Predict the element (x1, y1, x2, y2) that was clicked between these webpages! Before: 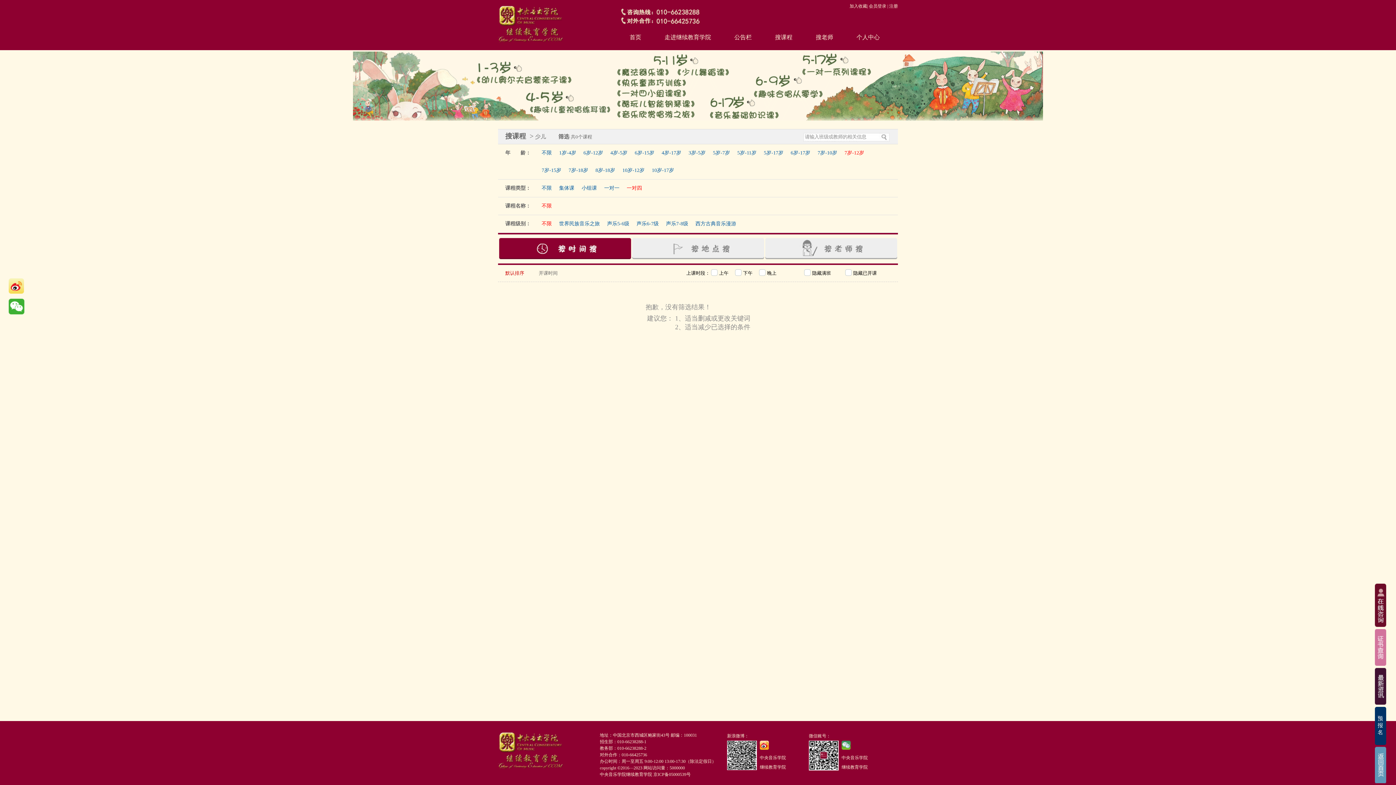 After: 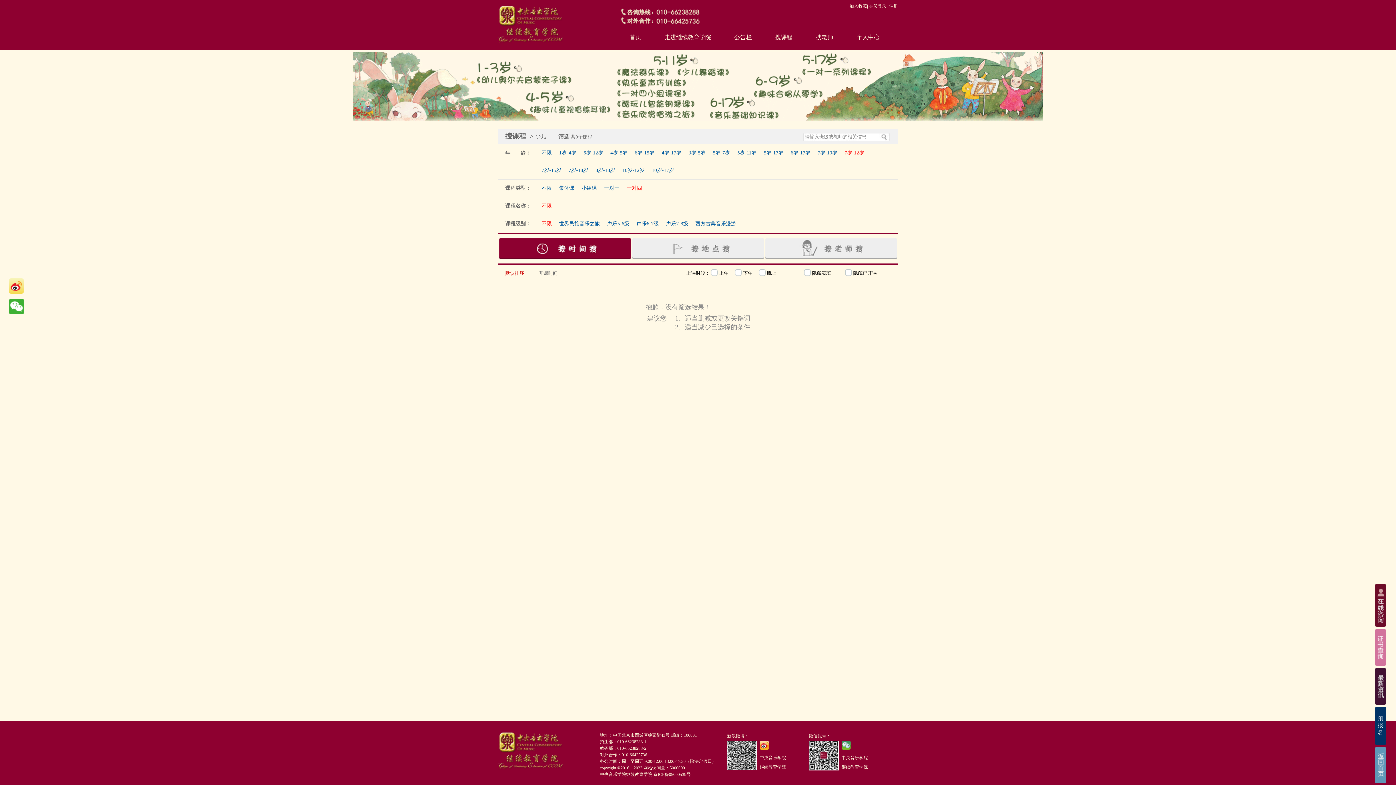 Action: label: 7岁-12岁 bbox: (844, 150, 864, 155)